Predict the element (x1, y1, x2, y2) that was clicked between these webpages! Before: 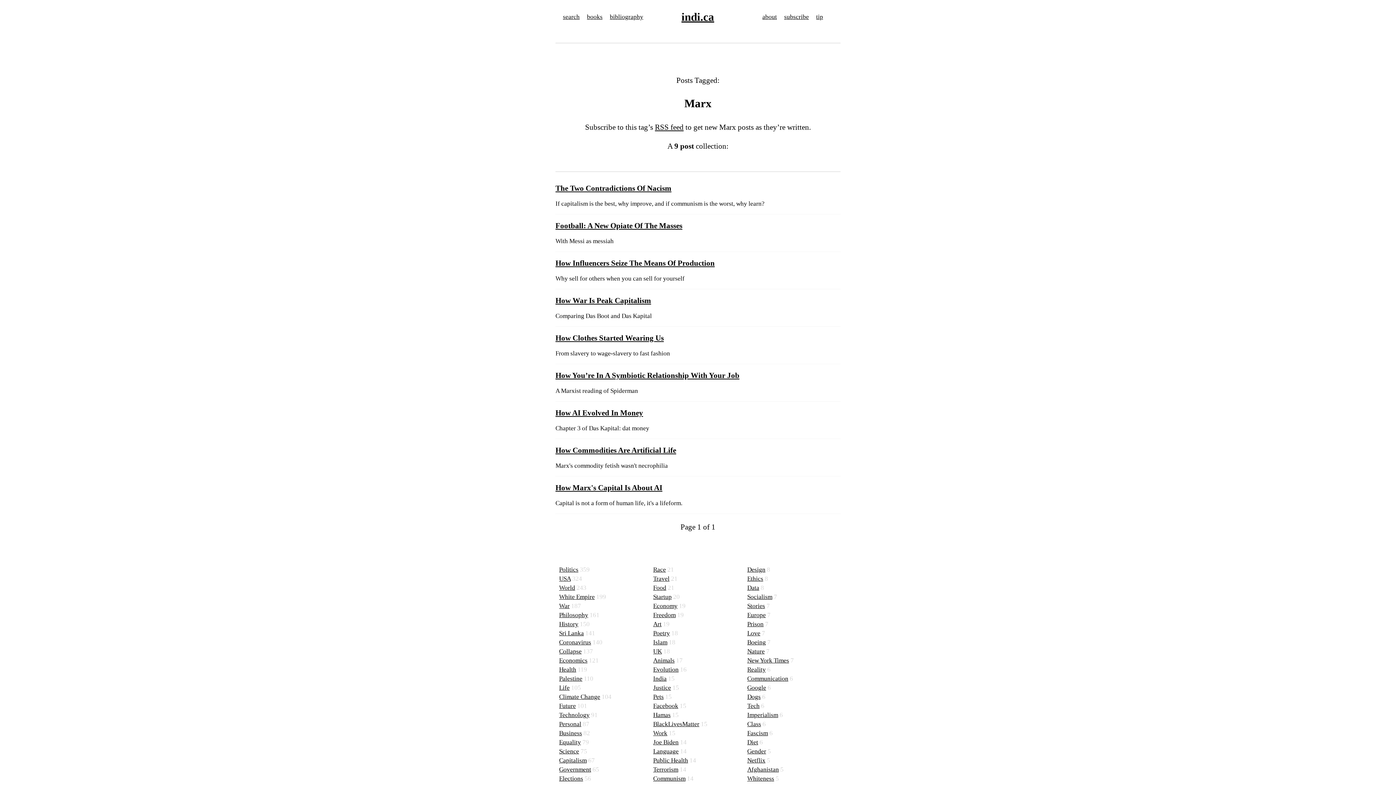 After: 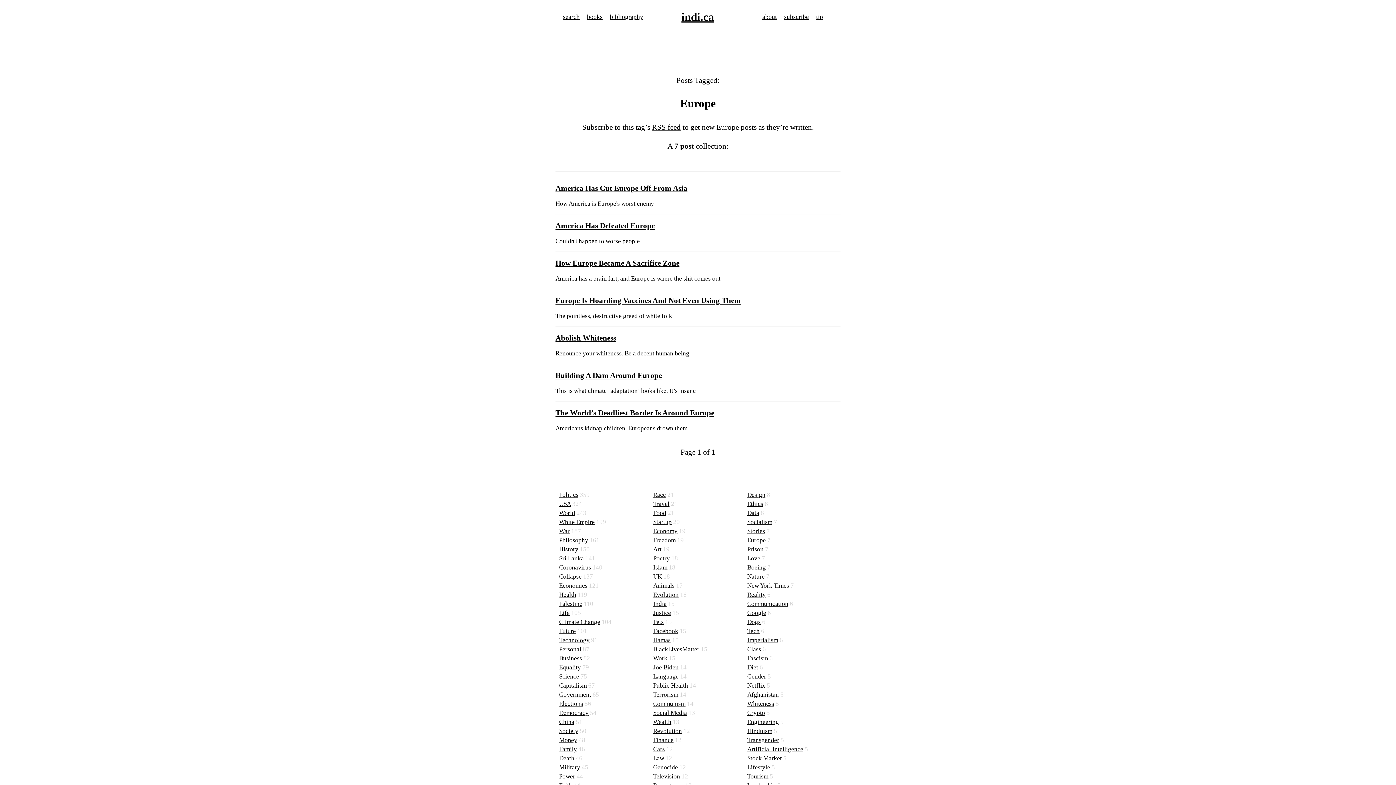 Action: label: Europe bbox: (747, 611, 765, 618)